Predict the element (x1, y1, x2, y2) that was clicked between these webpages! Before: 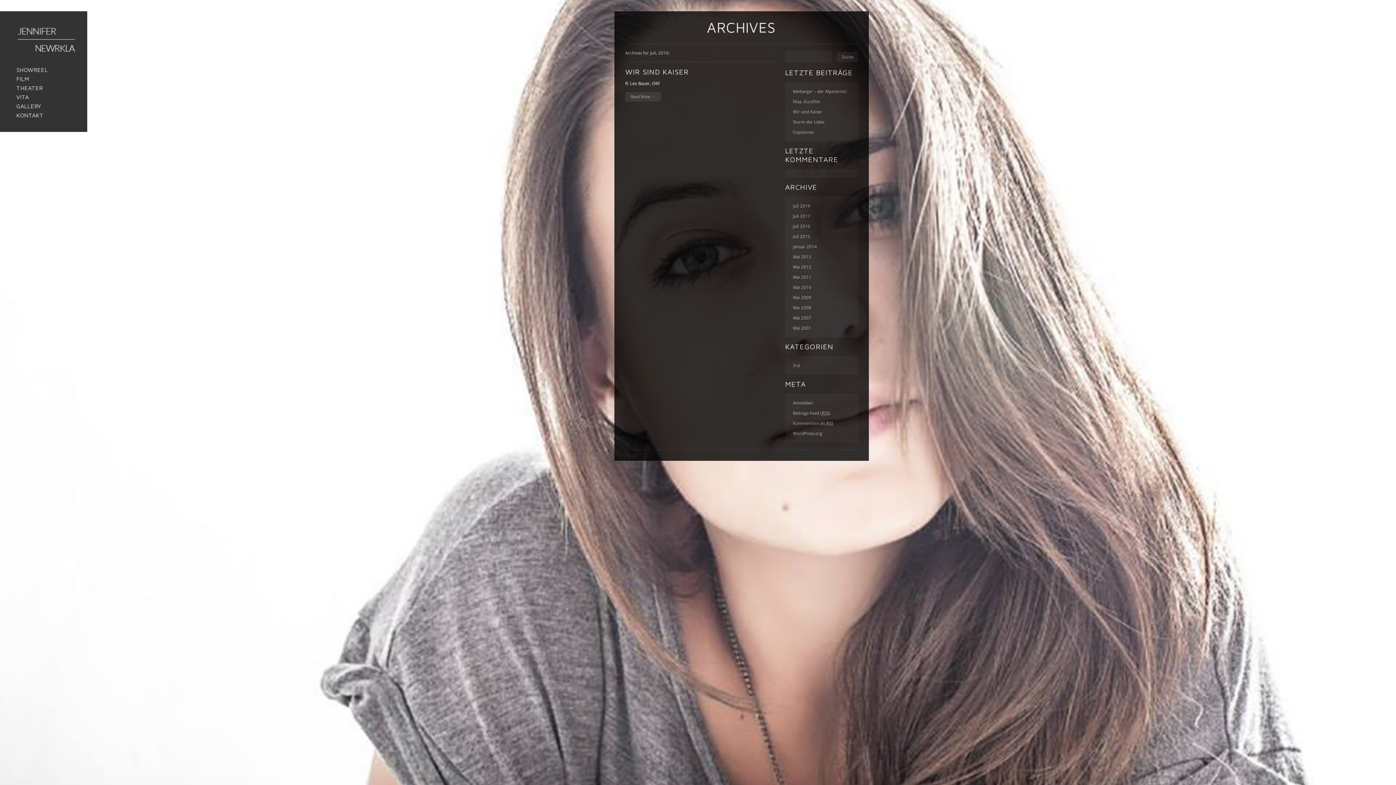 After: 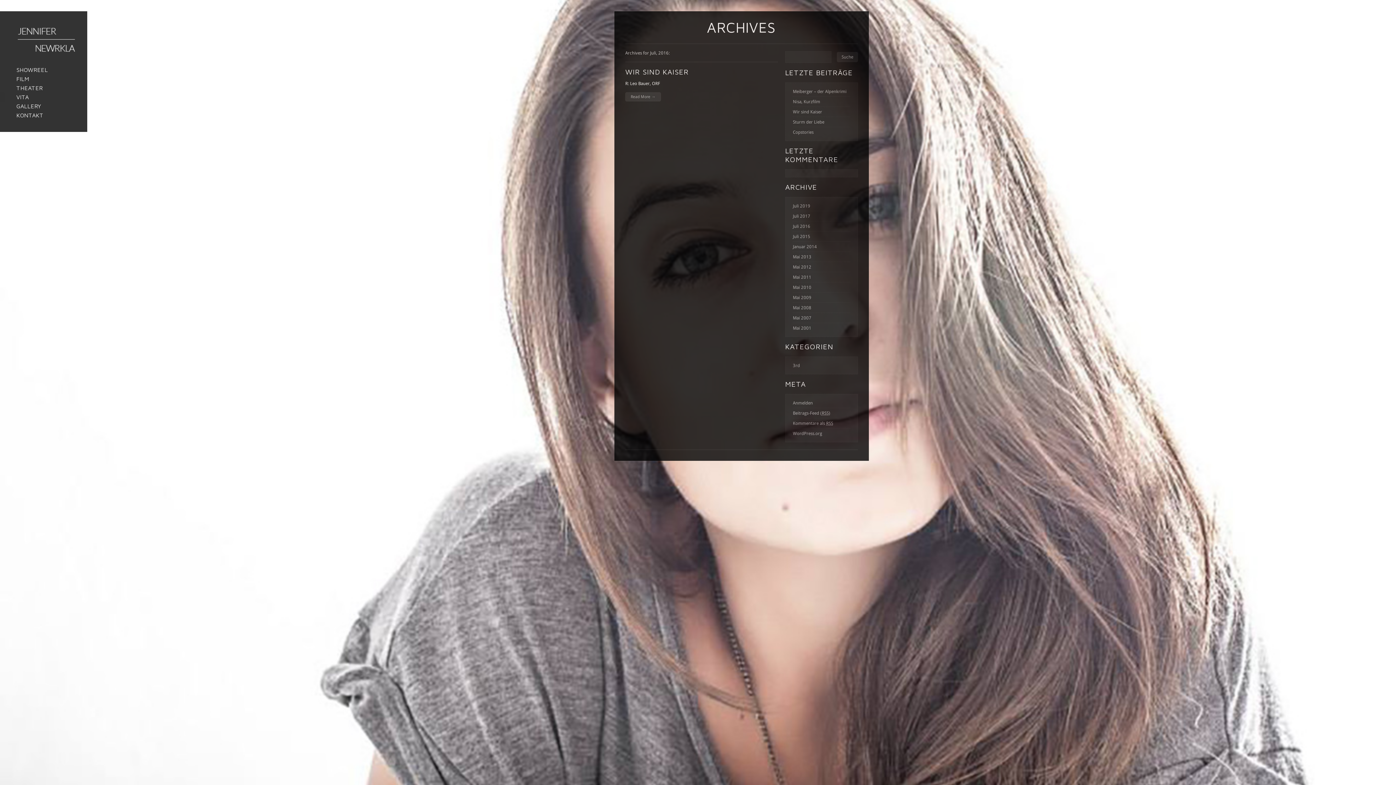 Action: label: Juli 2016 bbox: (793, 221, 850, 231)